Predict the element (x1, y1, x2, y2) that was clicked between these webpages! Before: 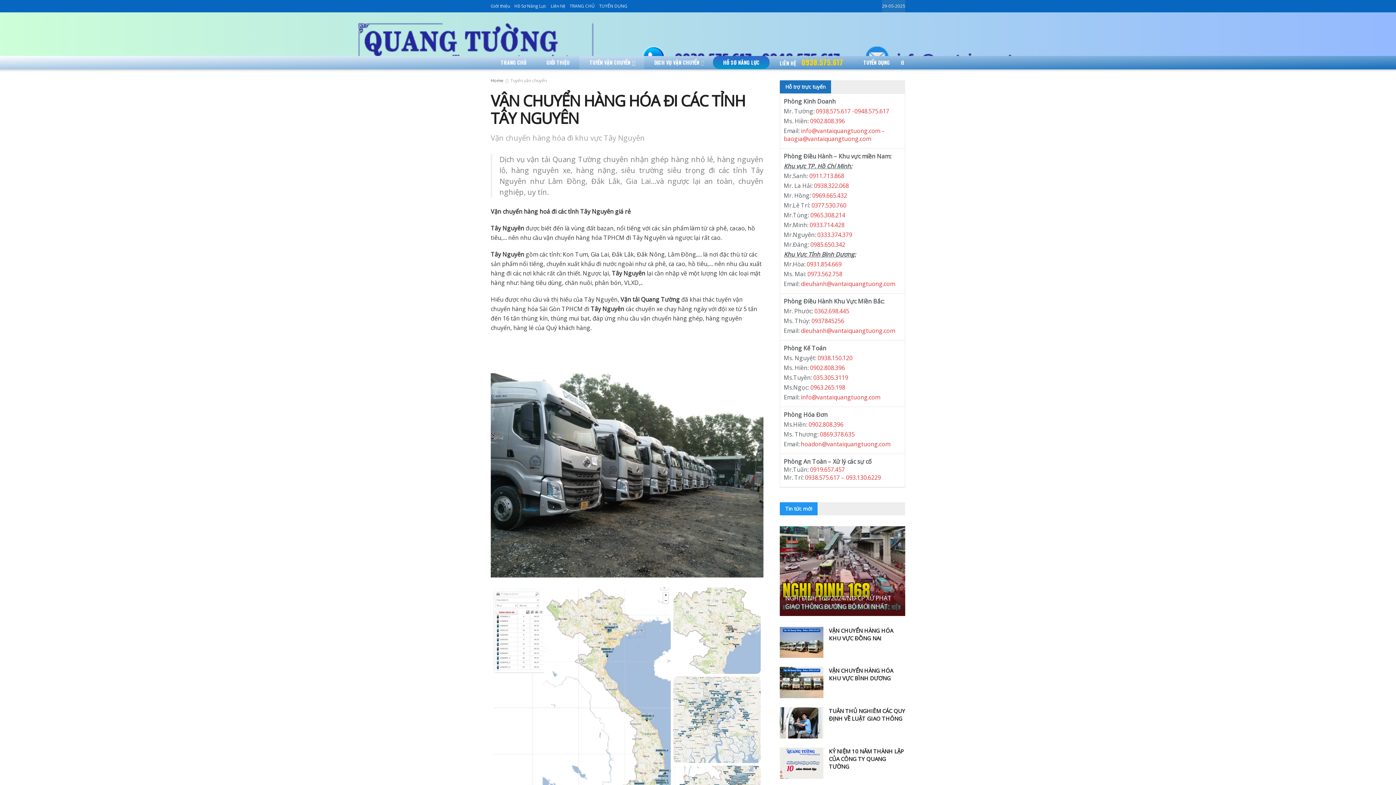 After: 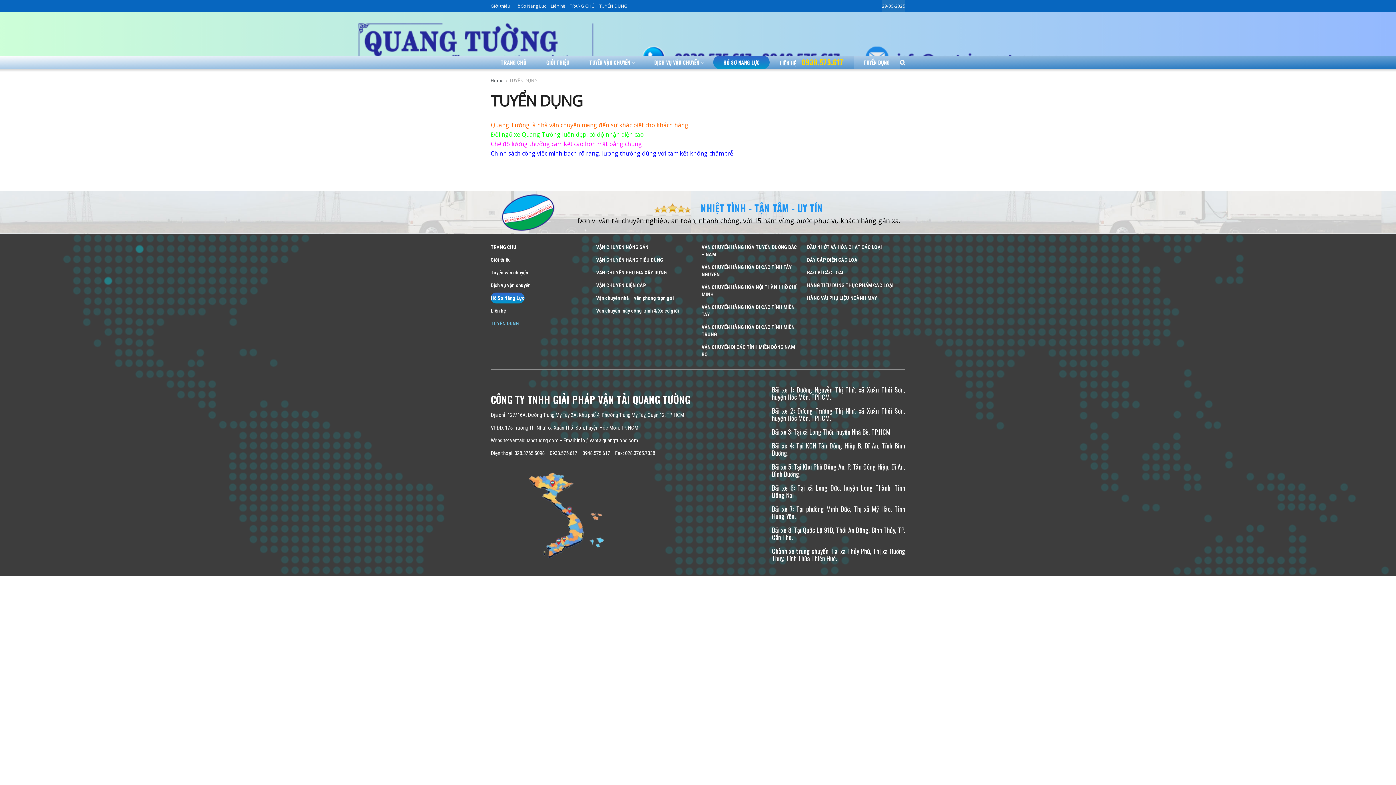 Action: label: TUYỂN DỤNG bbox: (853, 55, 900, 69)